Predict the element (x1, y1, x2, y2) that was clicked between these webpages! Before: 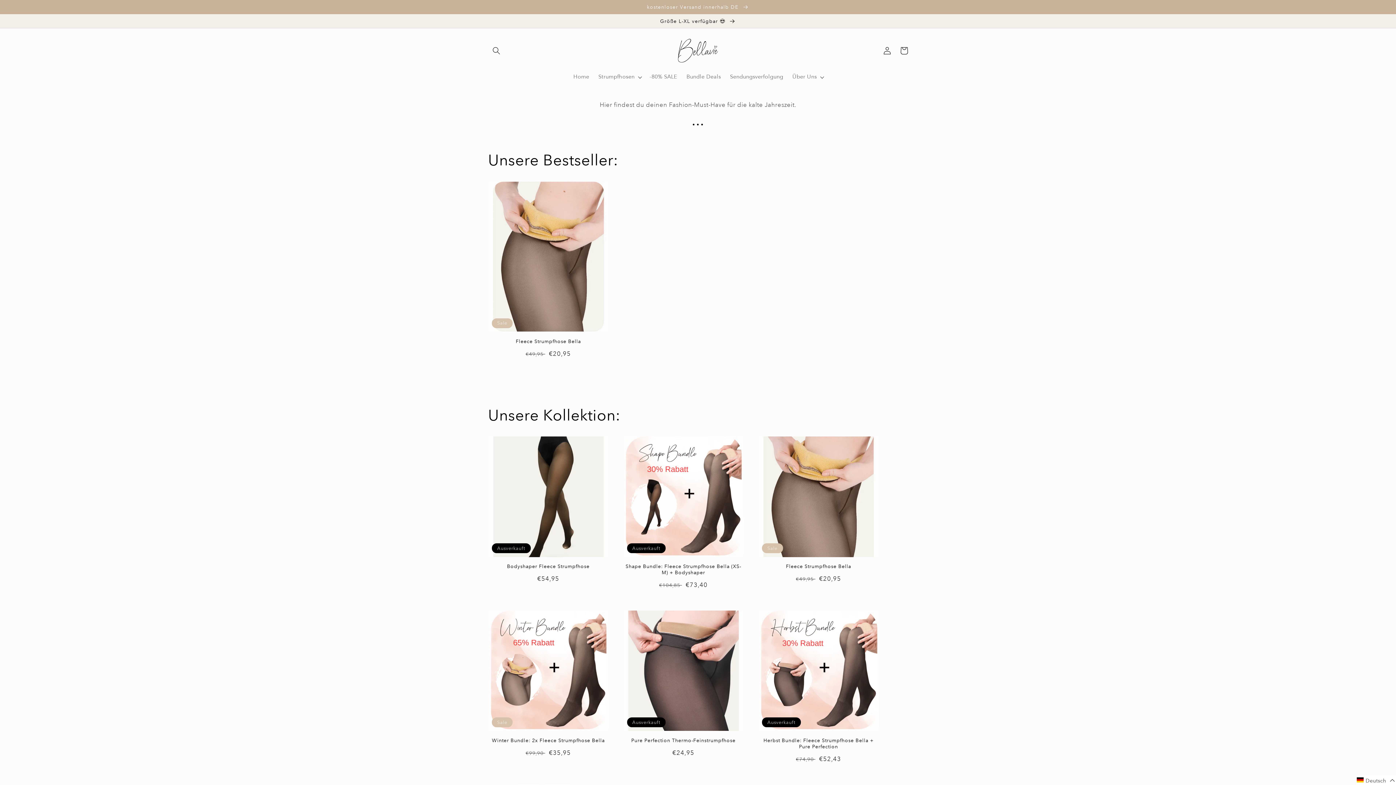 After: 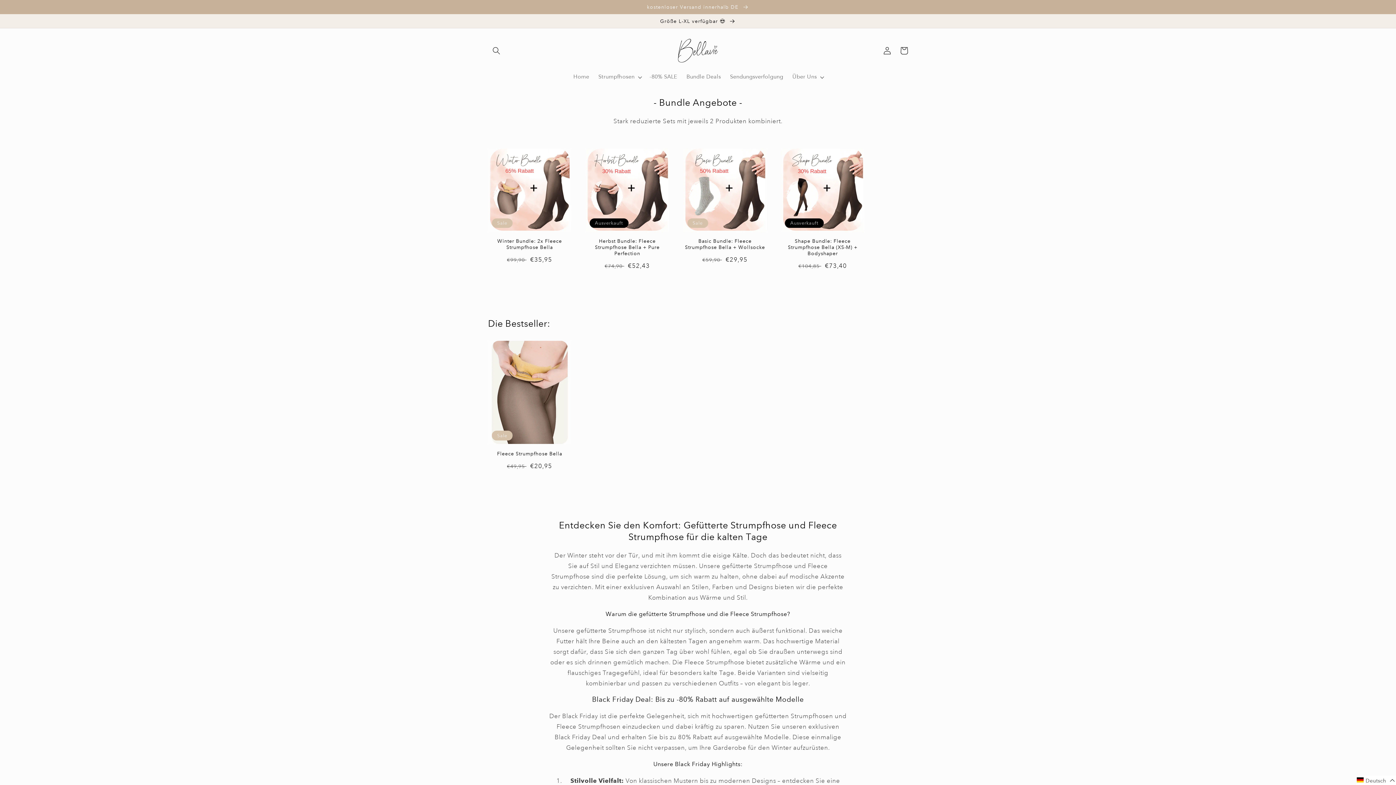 Action: label: Bundle Deals bbox: (682, 69, 725, 85)